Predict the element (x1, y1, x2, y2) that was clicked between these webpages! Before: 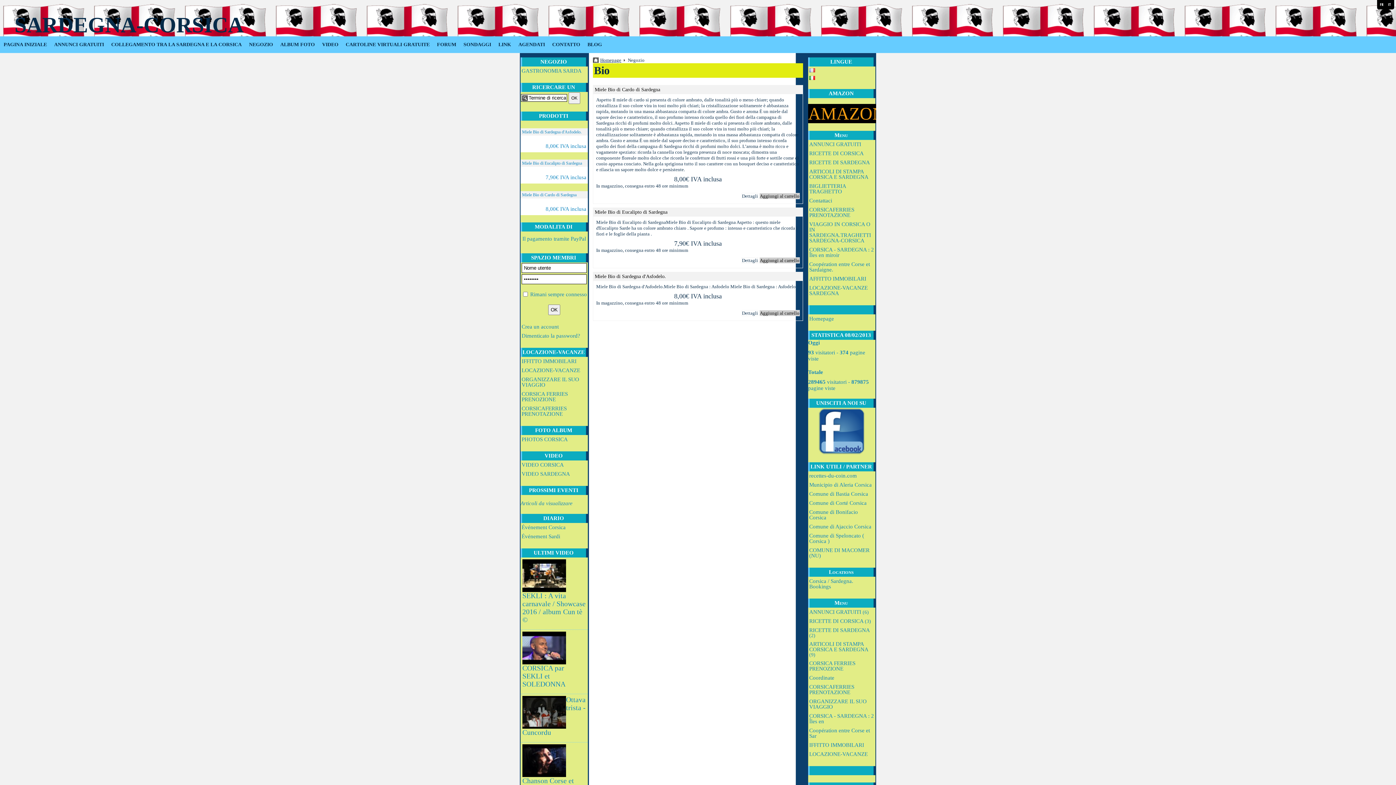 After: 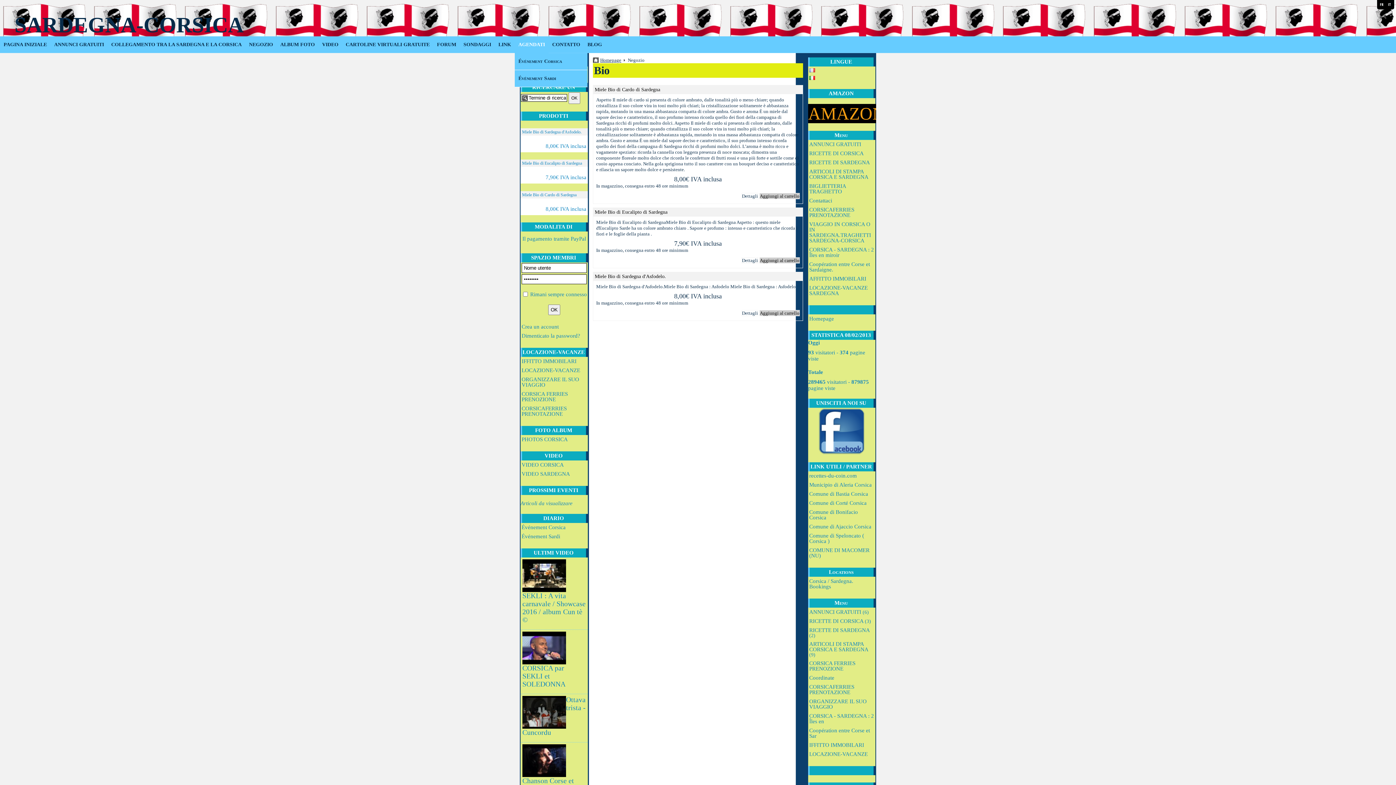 Action: label: AGENDATI bbox: (514, 36, 548, 53)